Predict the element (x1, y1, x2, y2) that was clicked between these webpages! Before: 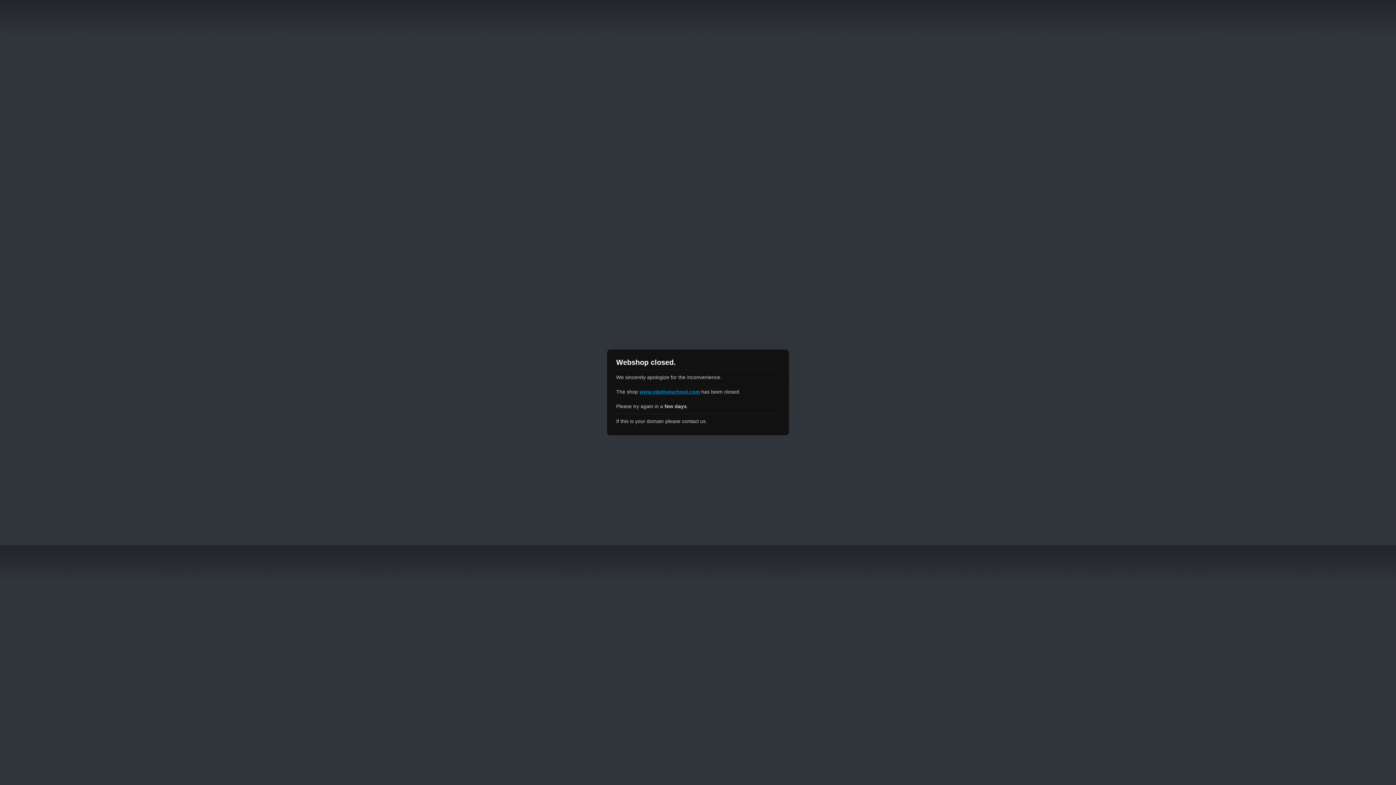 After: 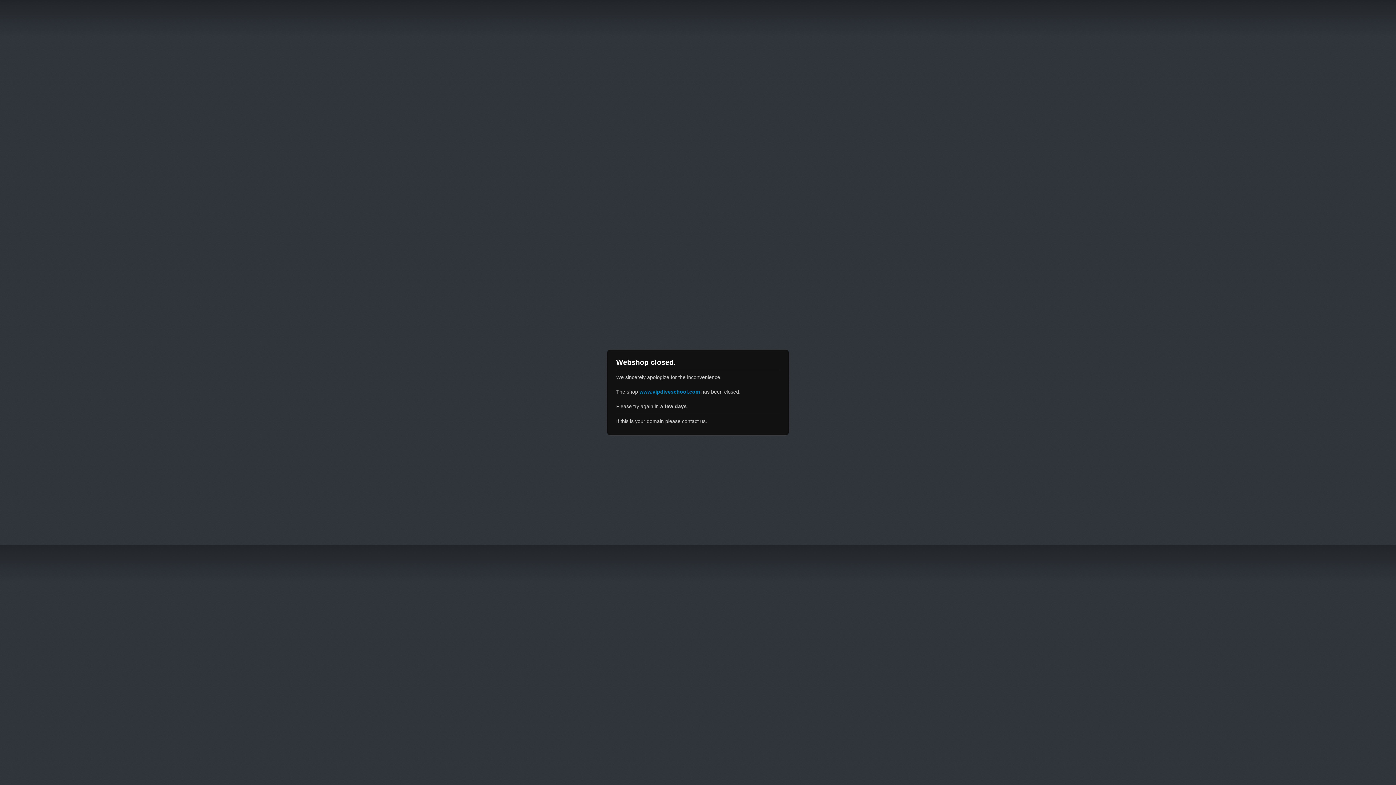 Action: bbox: (639, 389, 700, 394) label: www.vipdiveschool.com